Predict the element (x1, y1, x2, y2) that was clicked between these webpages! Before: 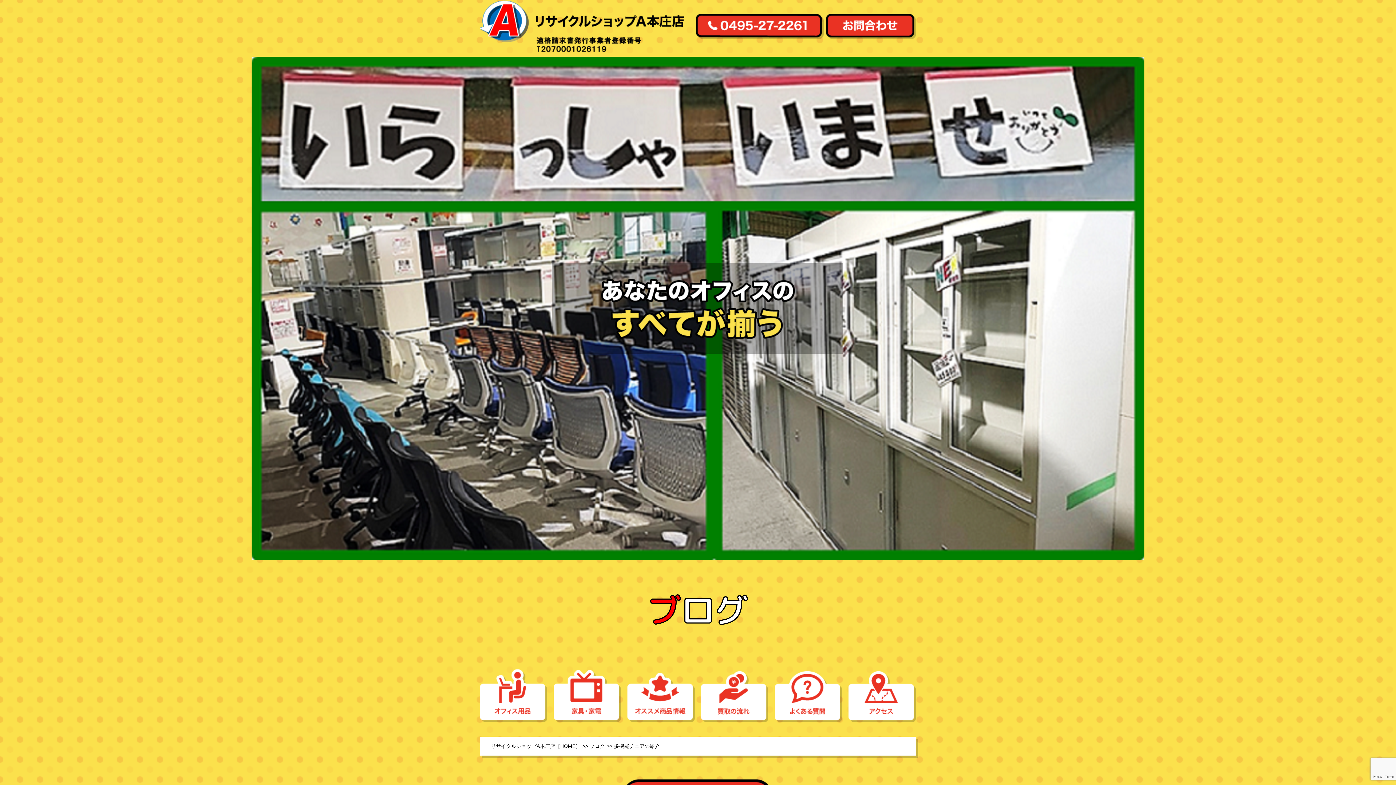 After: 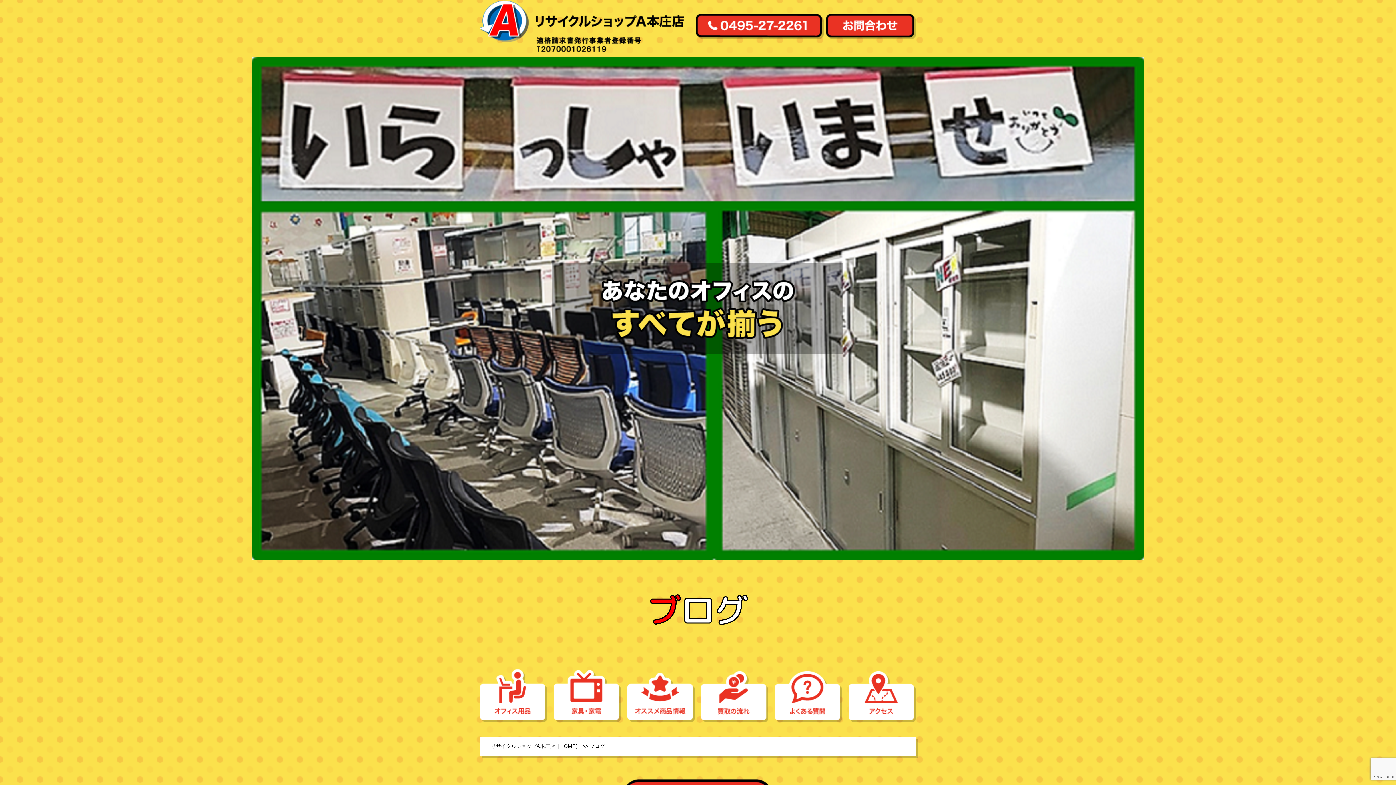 Action: label: ブログ bbox: (589, 743, 605, 749)